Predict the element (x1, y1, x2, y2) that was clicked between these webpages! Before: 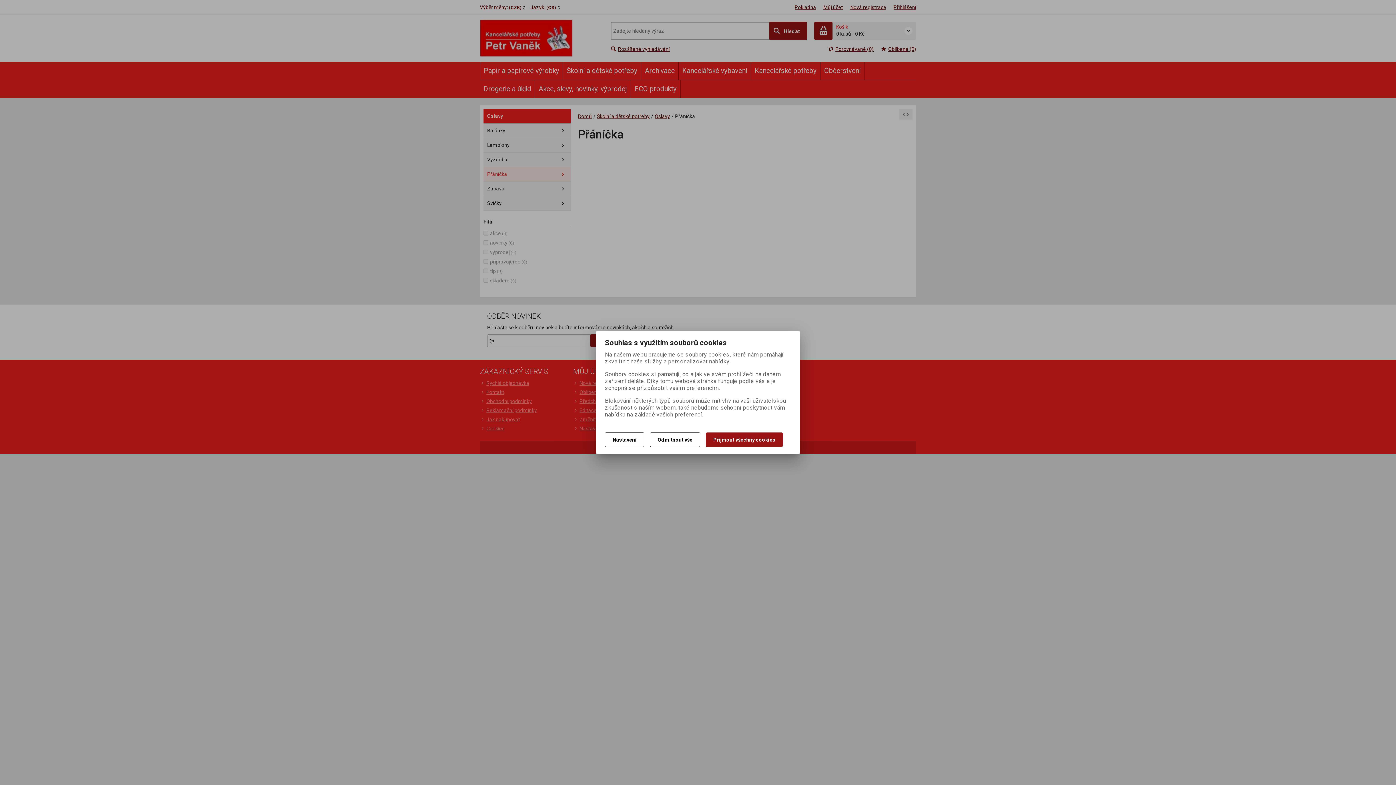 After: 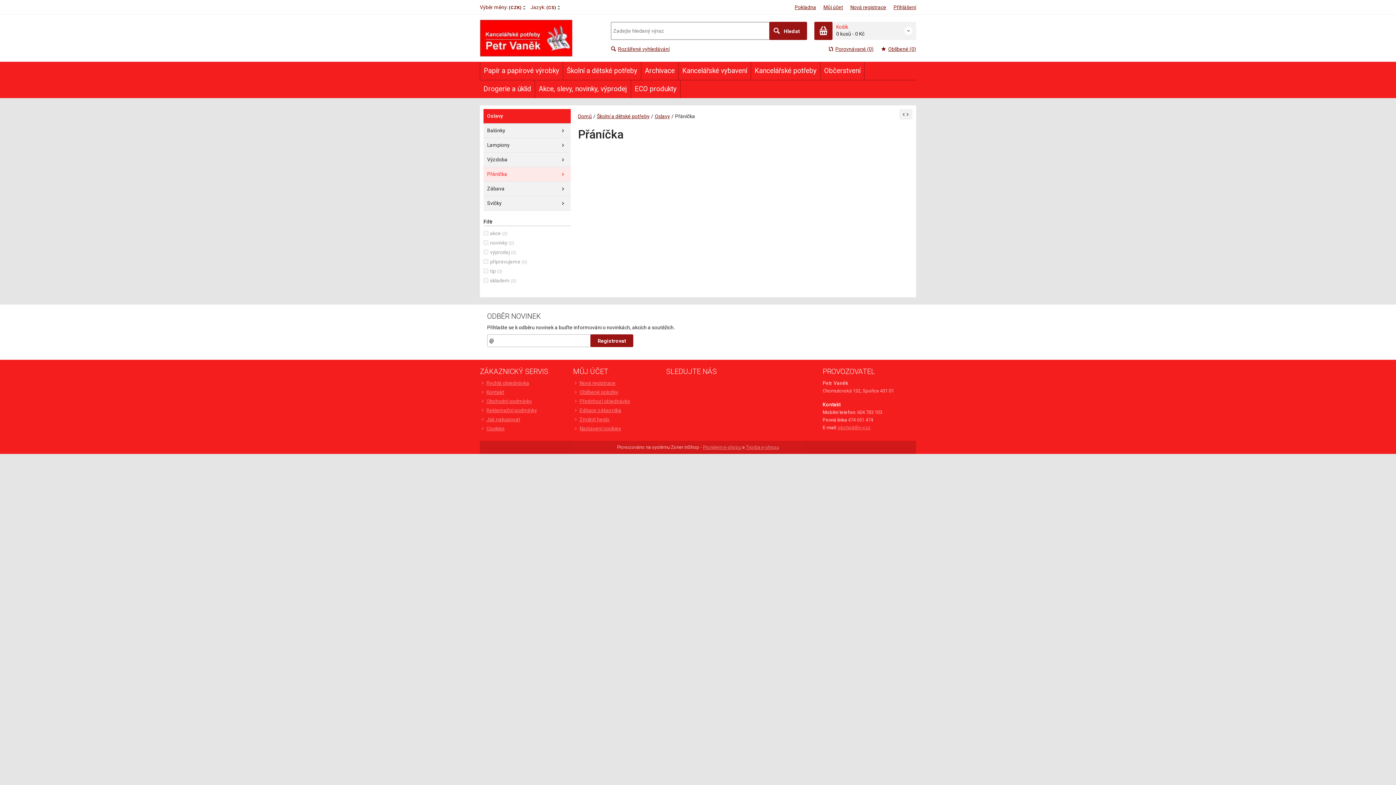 Action: bbox: (706, 432, 782, 447) label: Přijmout všechny cookies